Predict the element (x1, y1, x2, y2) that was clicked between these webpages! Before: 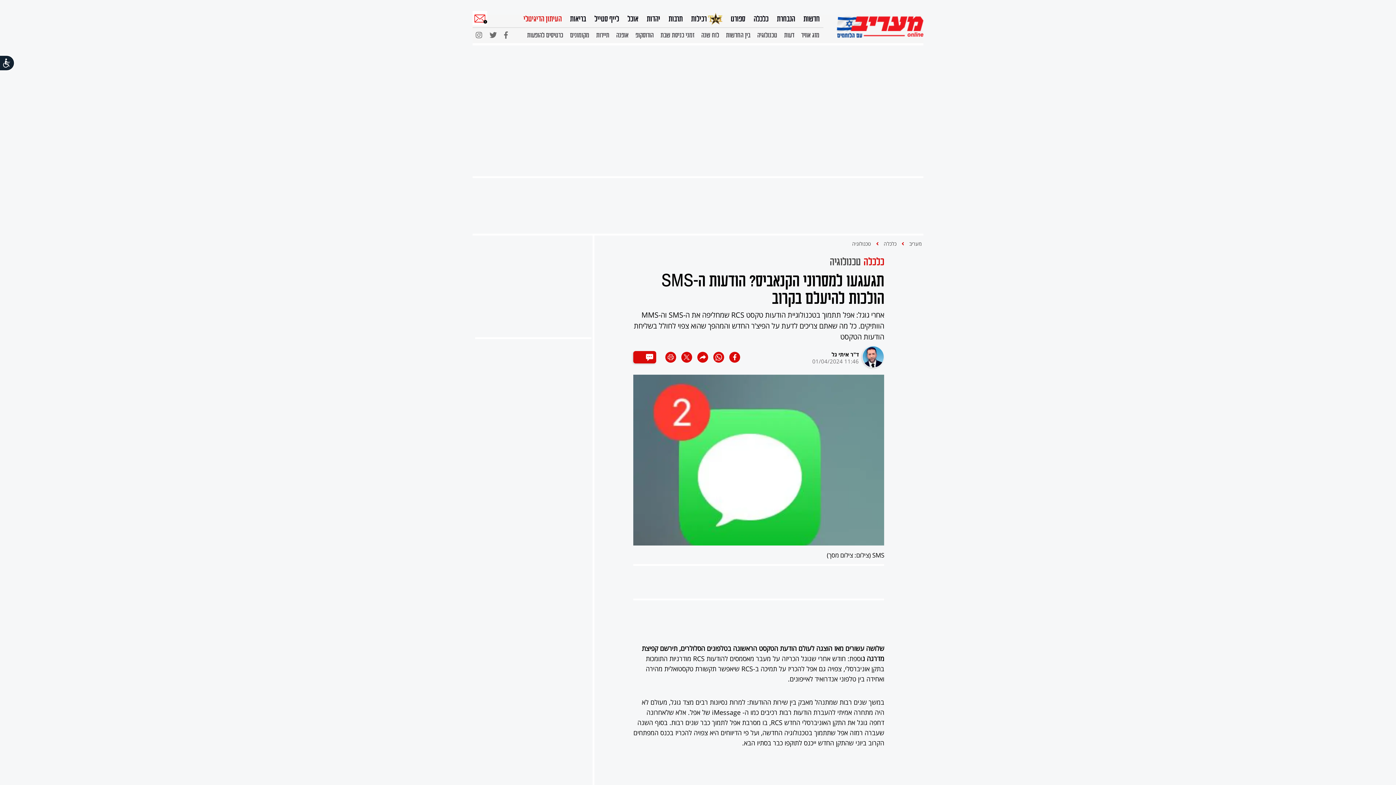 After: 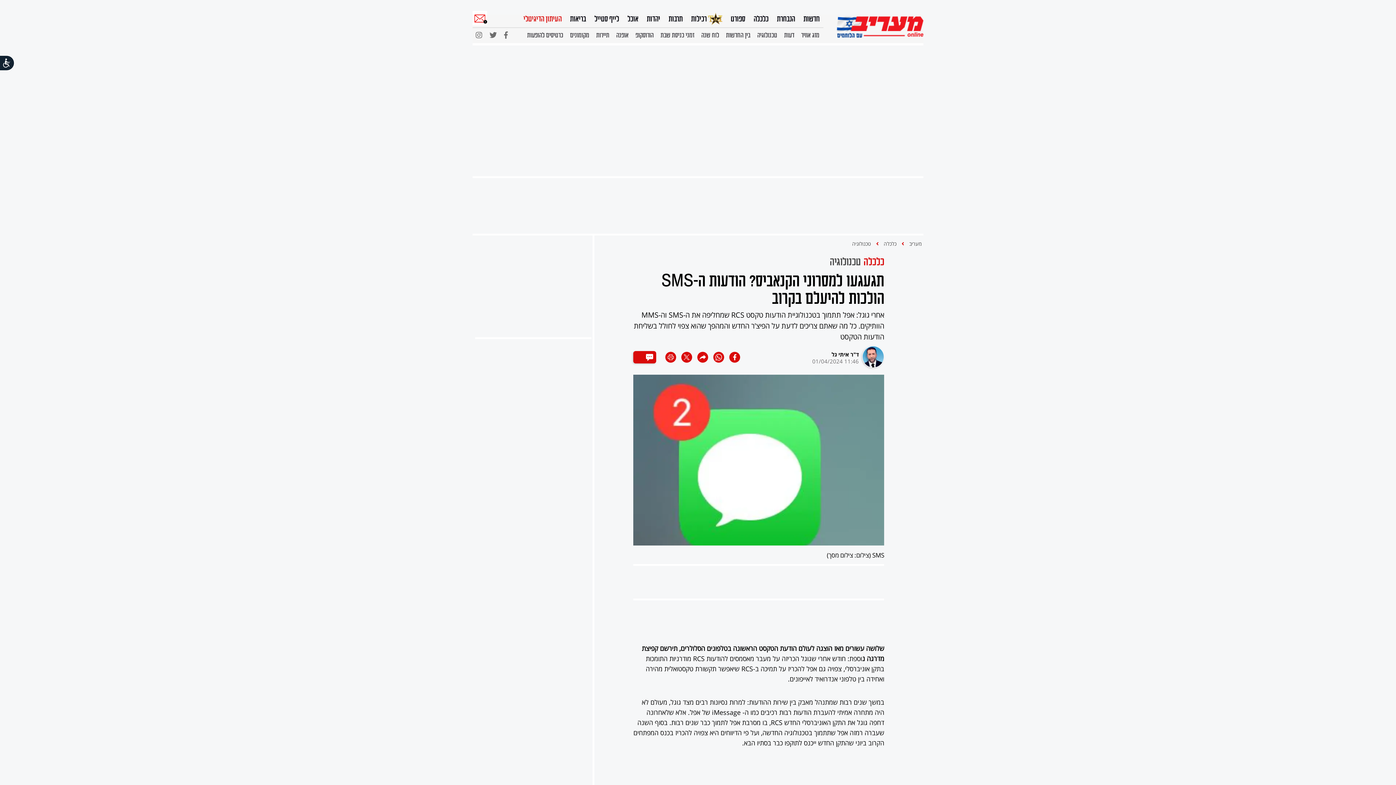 Action: bbox: (677, 351, 692, 363)